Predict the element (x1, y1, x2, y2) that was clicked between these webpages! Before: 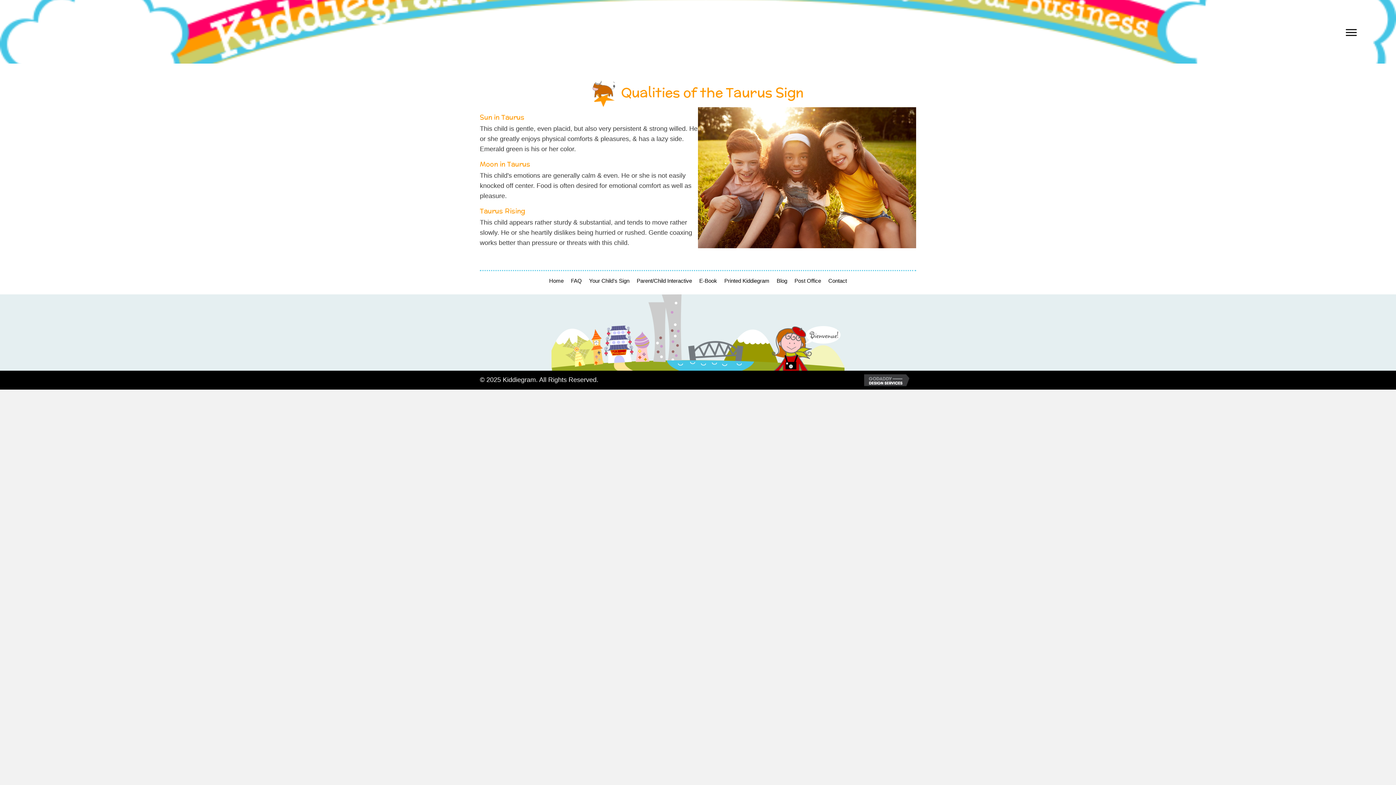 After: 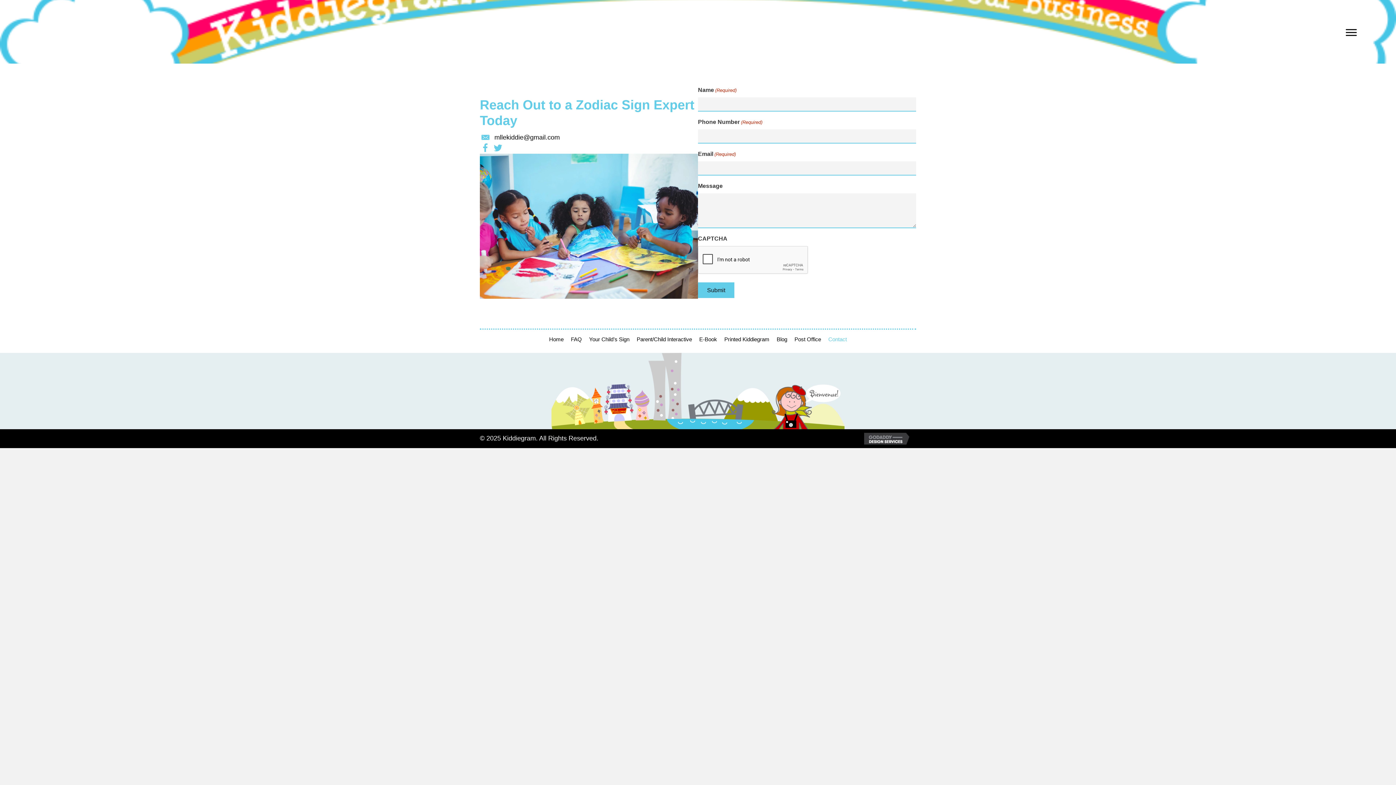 Action: label: Contact bbox: (824, 272, 850, 288)